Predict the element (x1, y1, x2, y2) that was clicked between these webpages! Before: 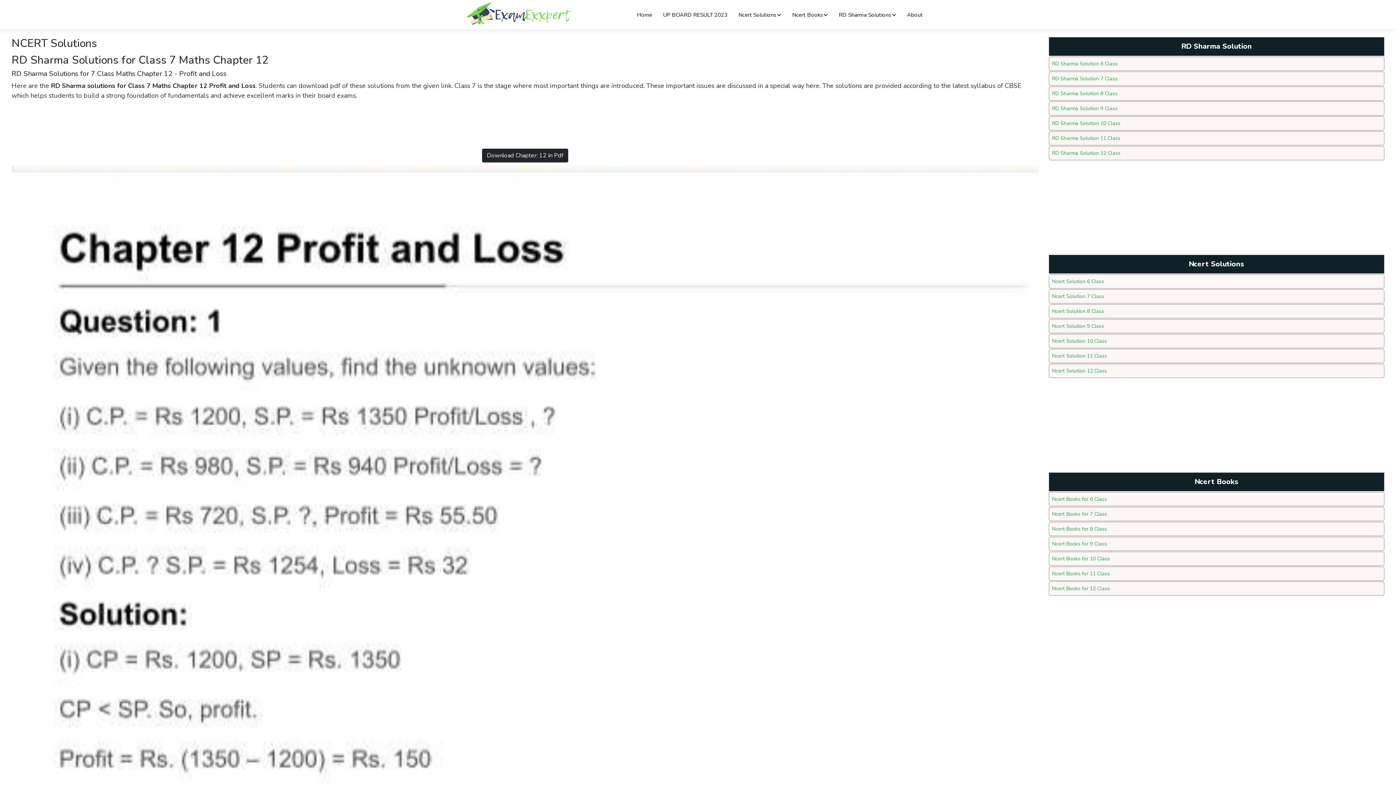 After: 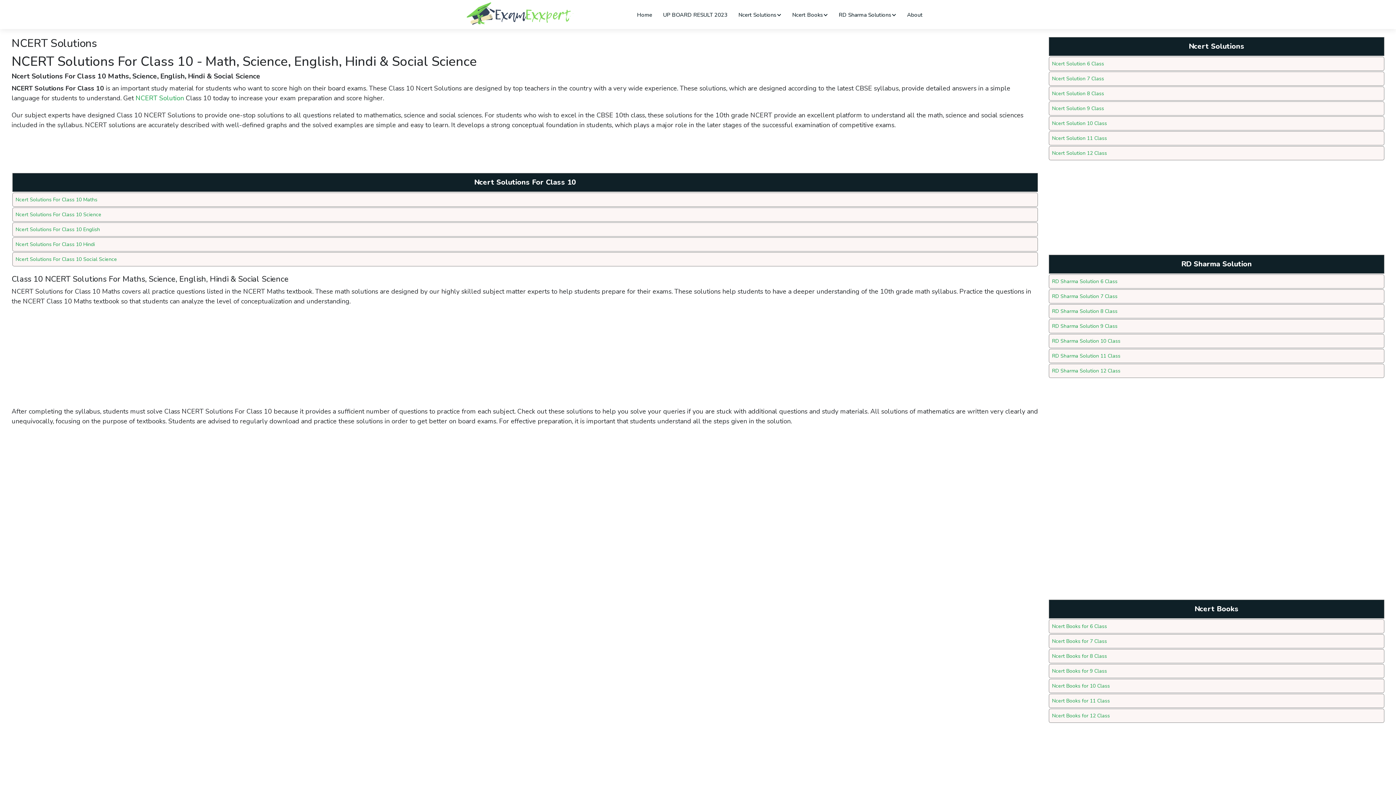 Action: label: Ncert Solution 10 Class bbox: (1052, 337, 1107, 344)